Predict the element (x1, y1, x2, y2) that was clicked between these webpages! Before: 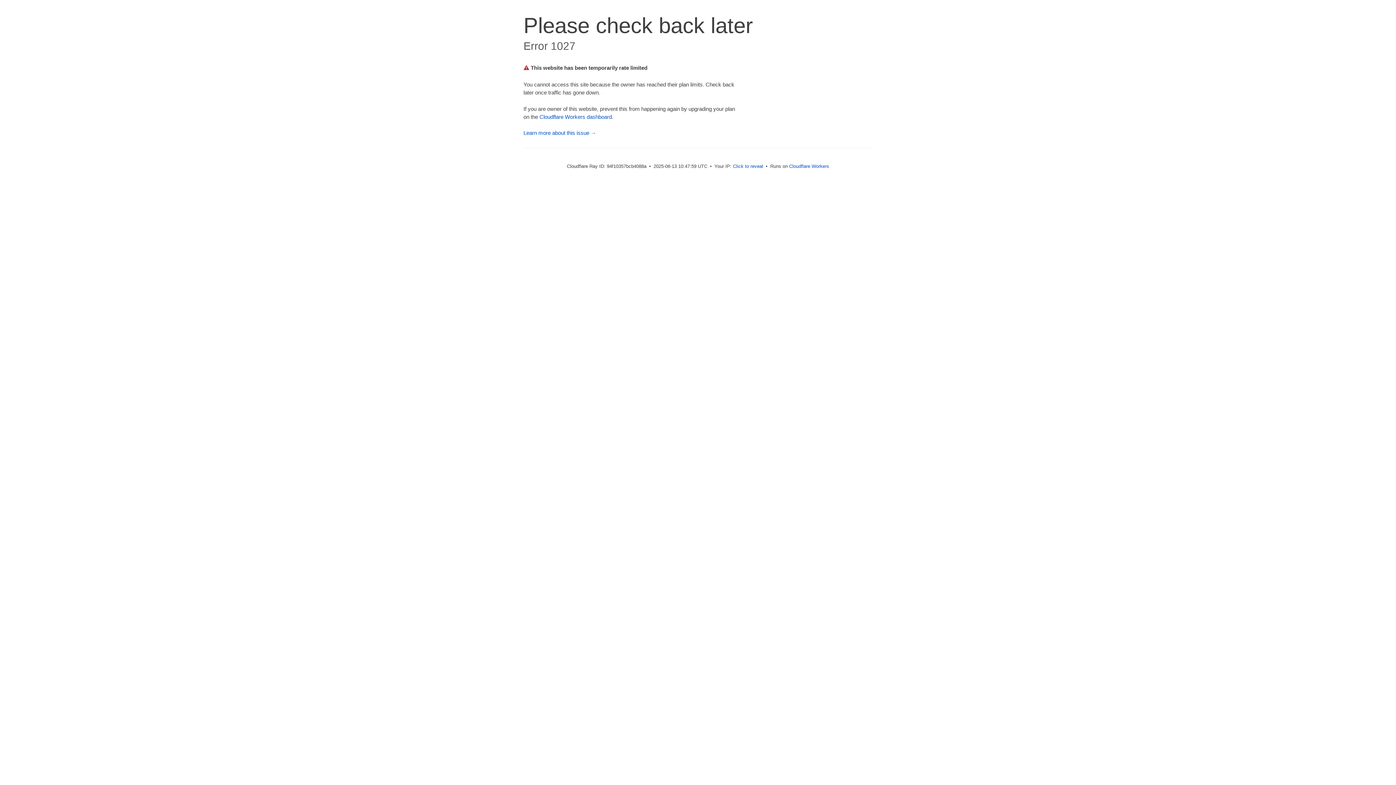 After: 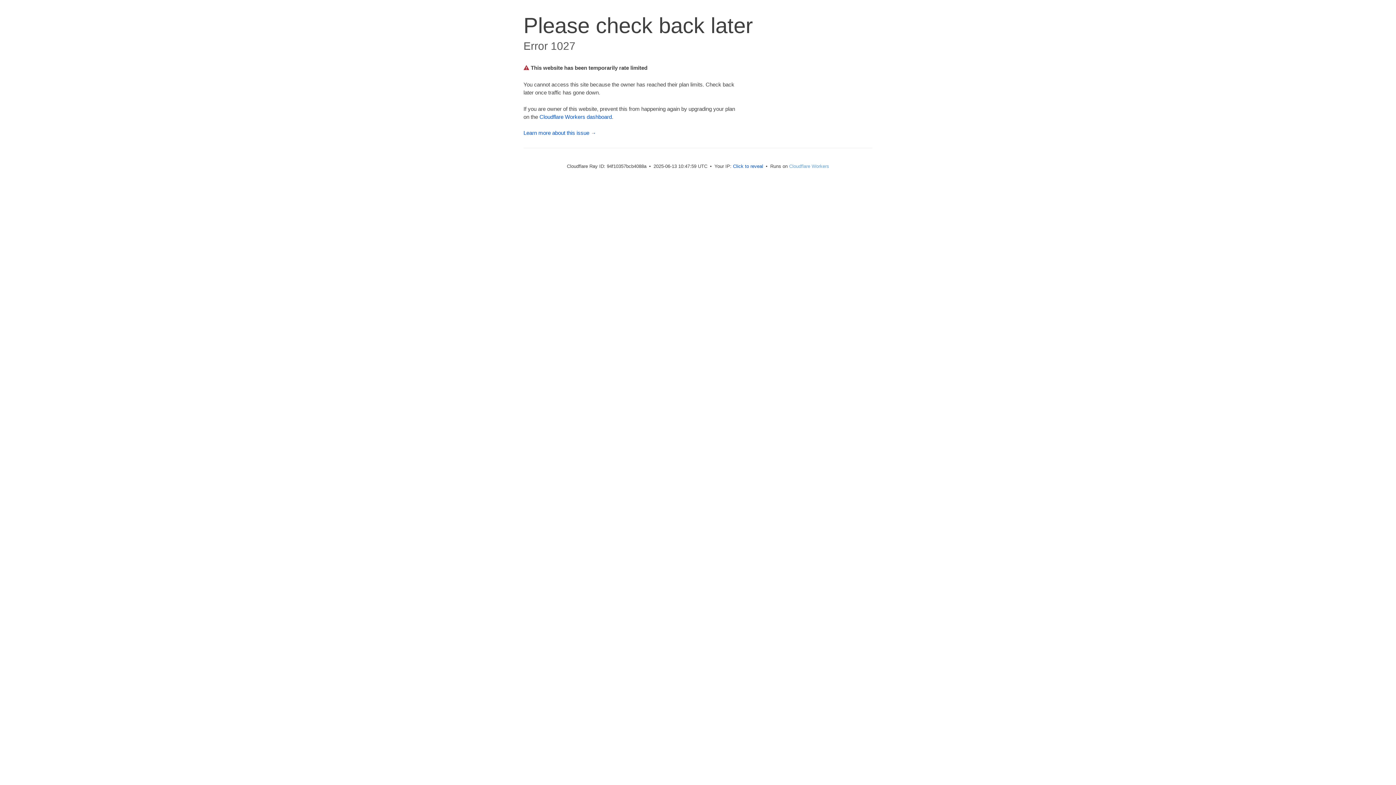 Action: label: Cloudflare Workers bbox: (789, 163, 829, 169)